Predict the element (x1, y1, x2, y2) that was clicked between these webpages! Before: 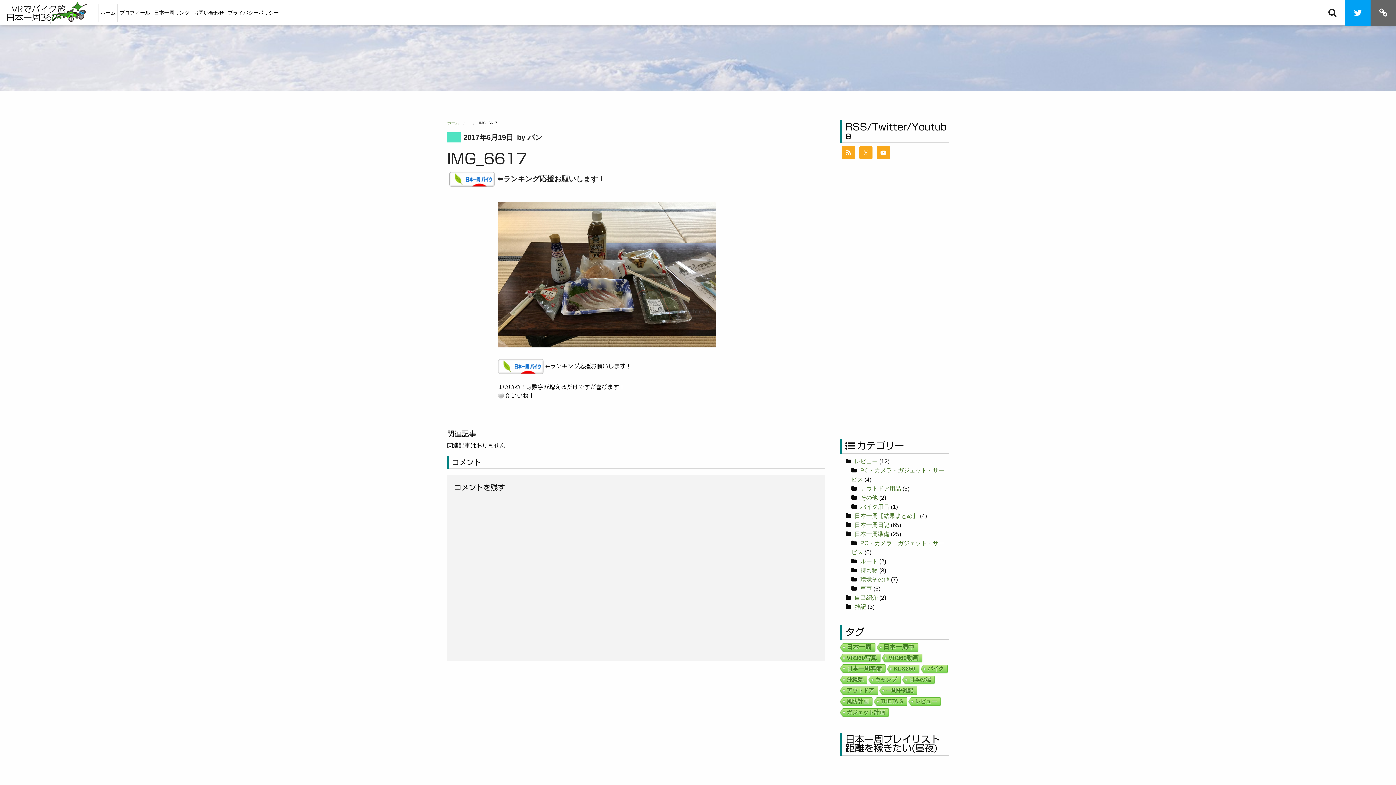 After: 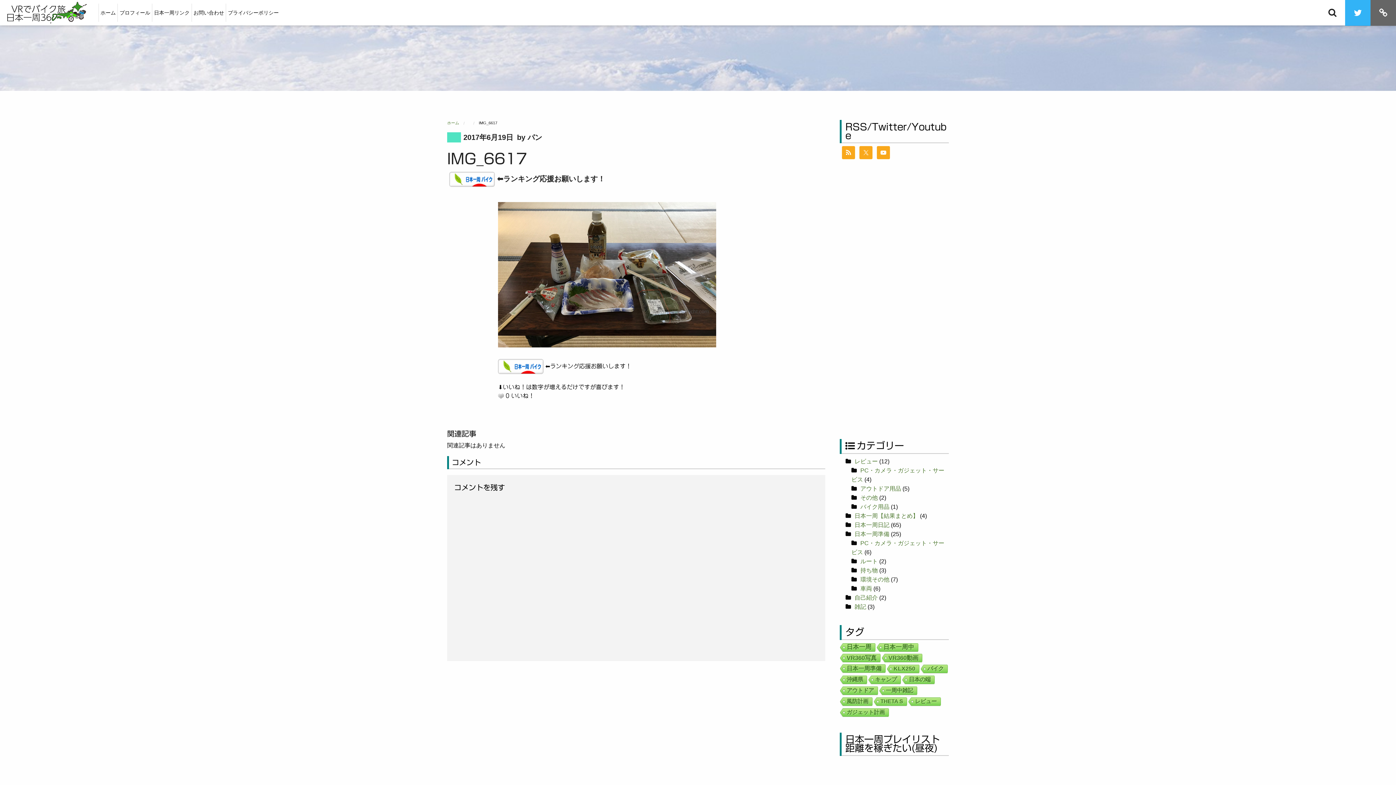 Action: bbox: (1345, 0, 1370, 25) label: twitter